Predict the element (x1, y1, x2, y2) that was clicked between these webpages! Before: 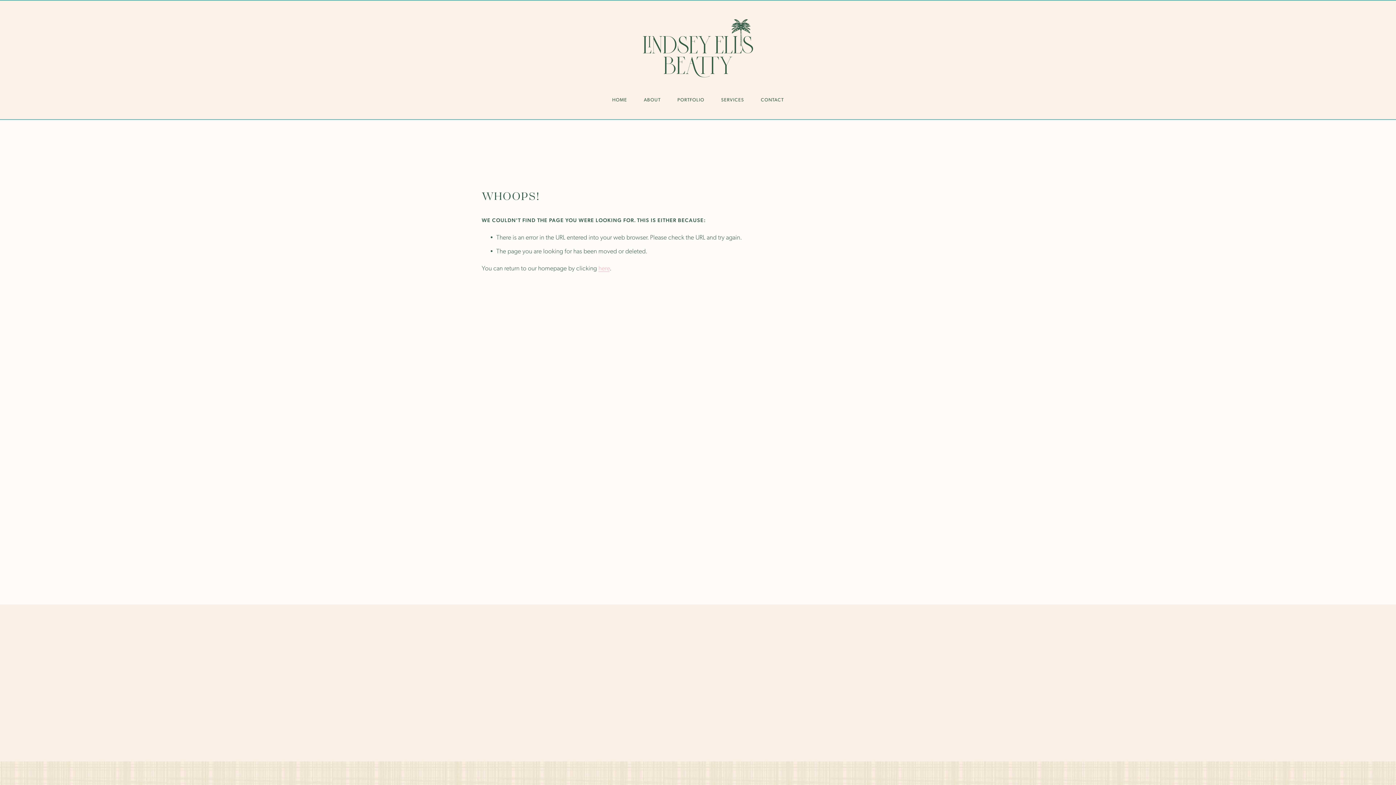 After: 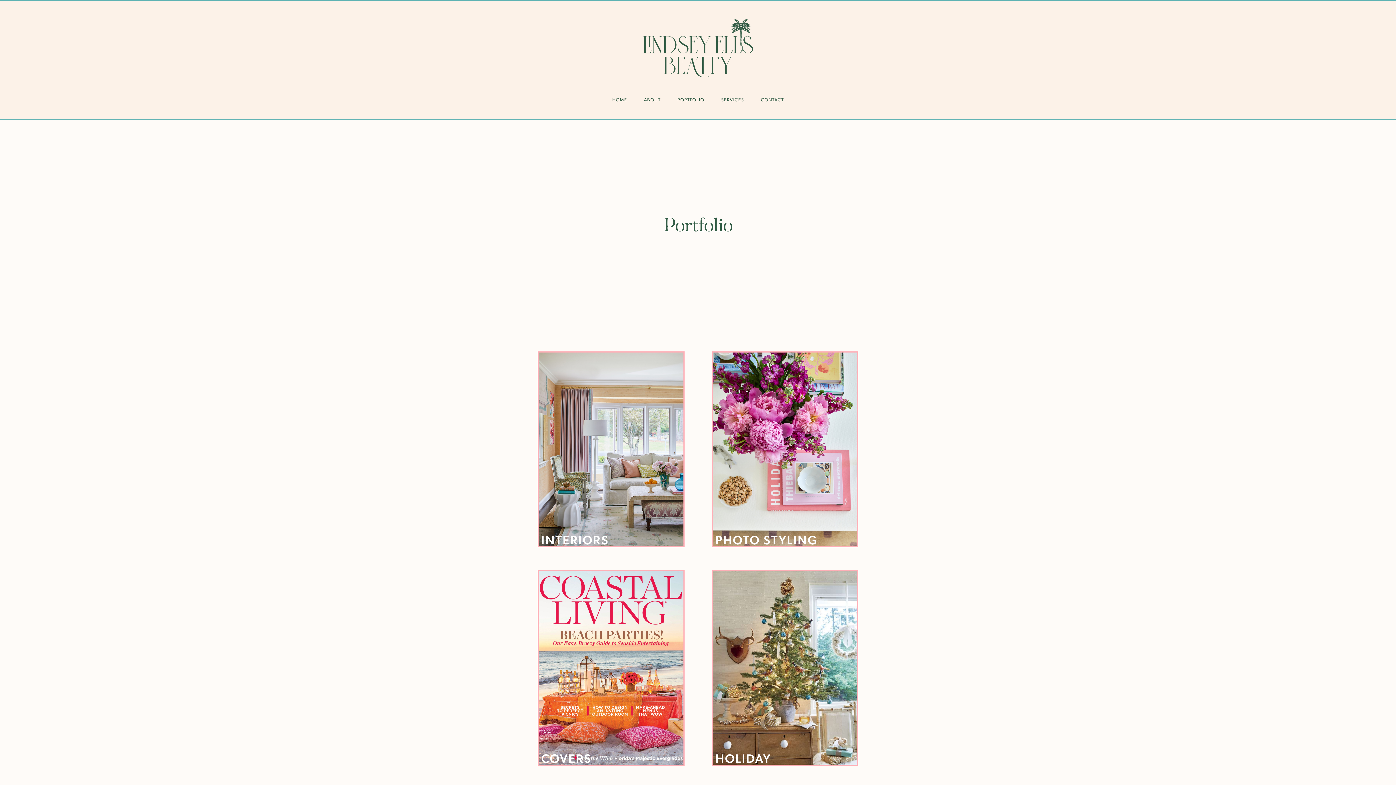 Action: label: portfolio bbox: (814, 681, 836, 691)